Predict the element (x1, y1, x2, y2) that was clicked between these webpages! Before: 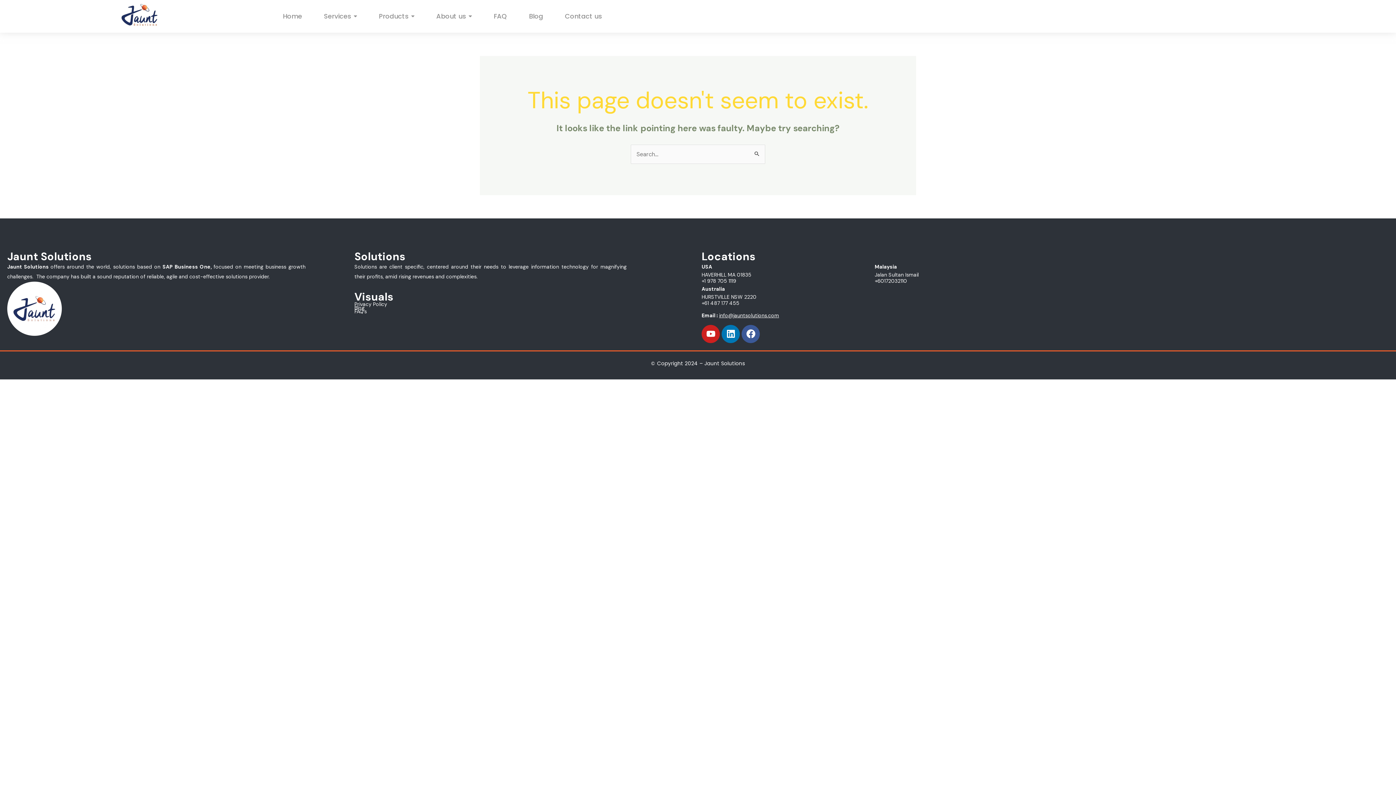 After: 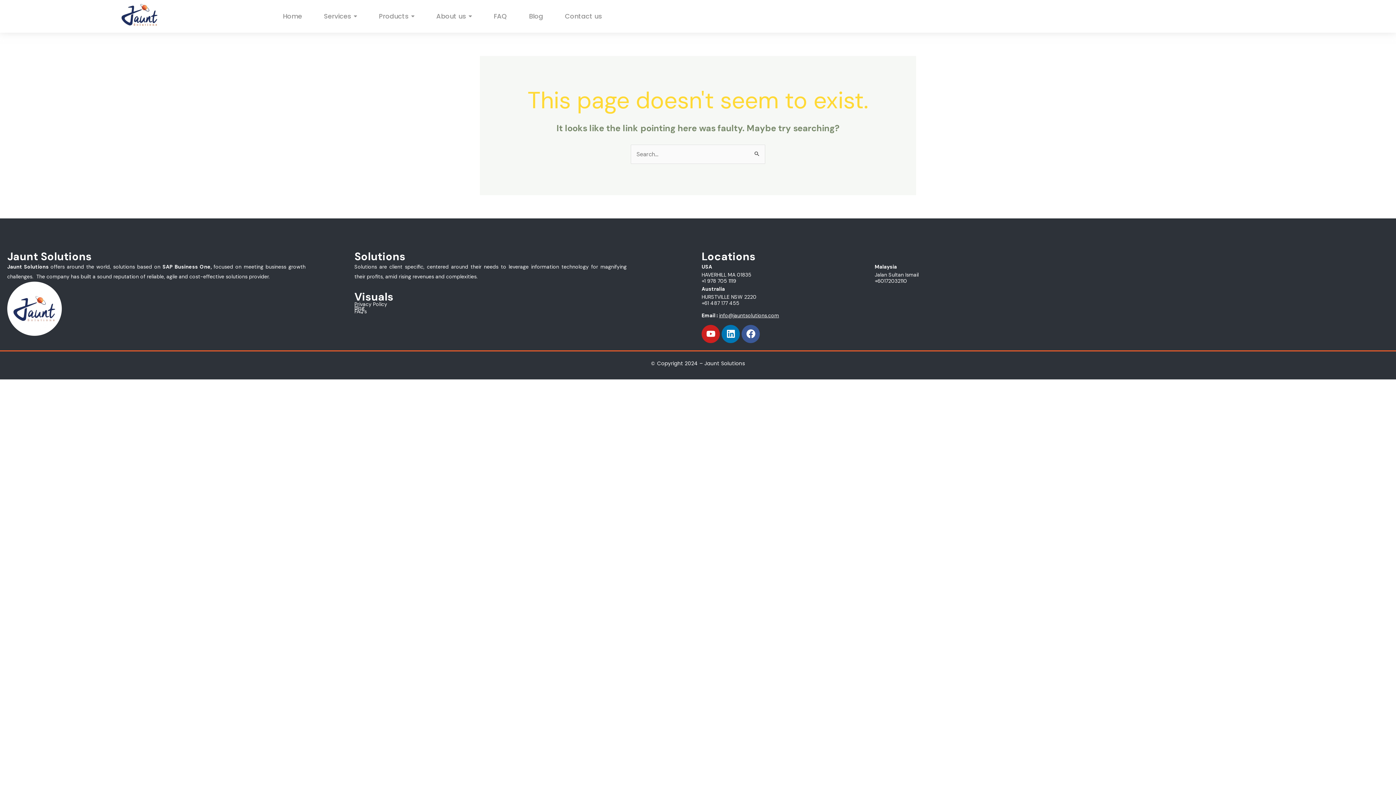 Action: bbox: (354, 304, 364, 311) label: Blog